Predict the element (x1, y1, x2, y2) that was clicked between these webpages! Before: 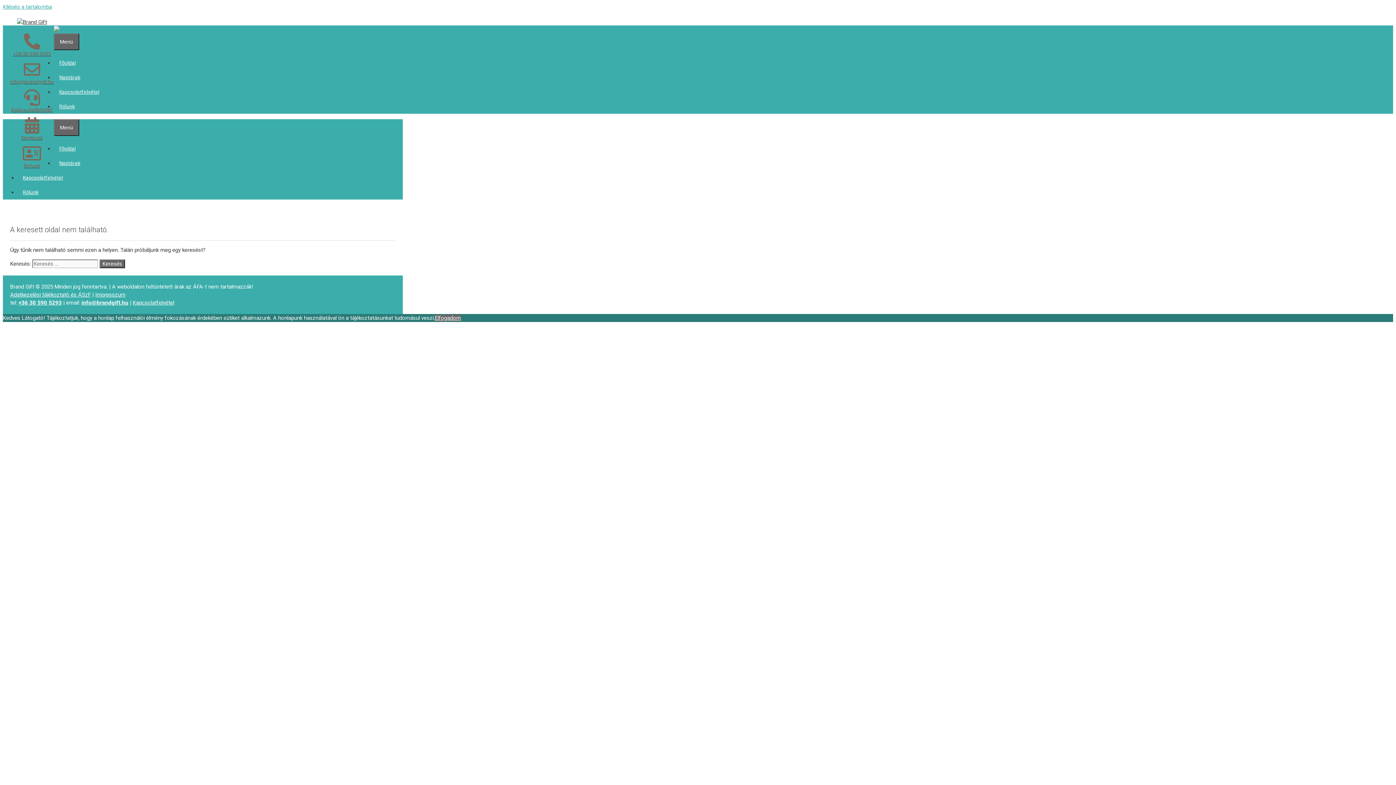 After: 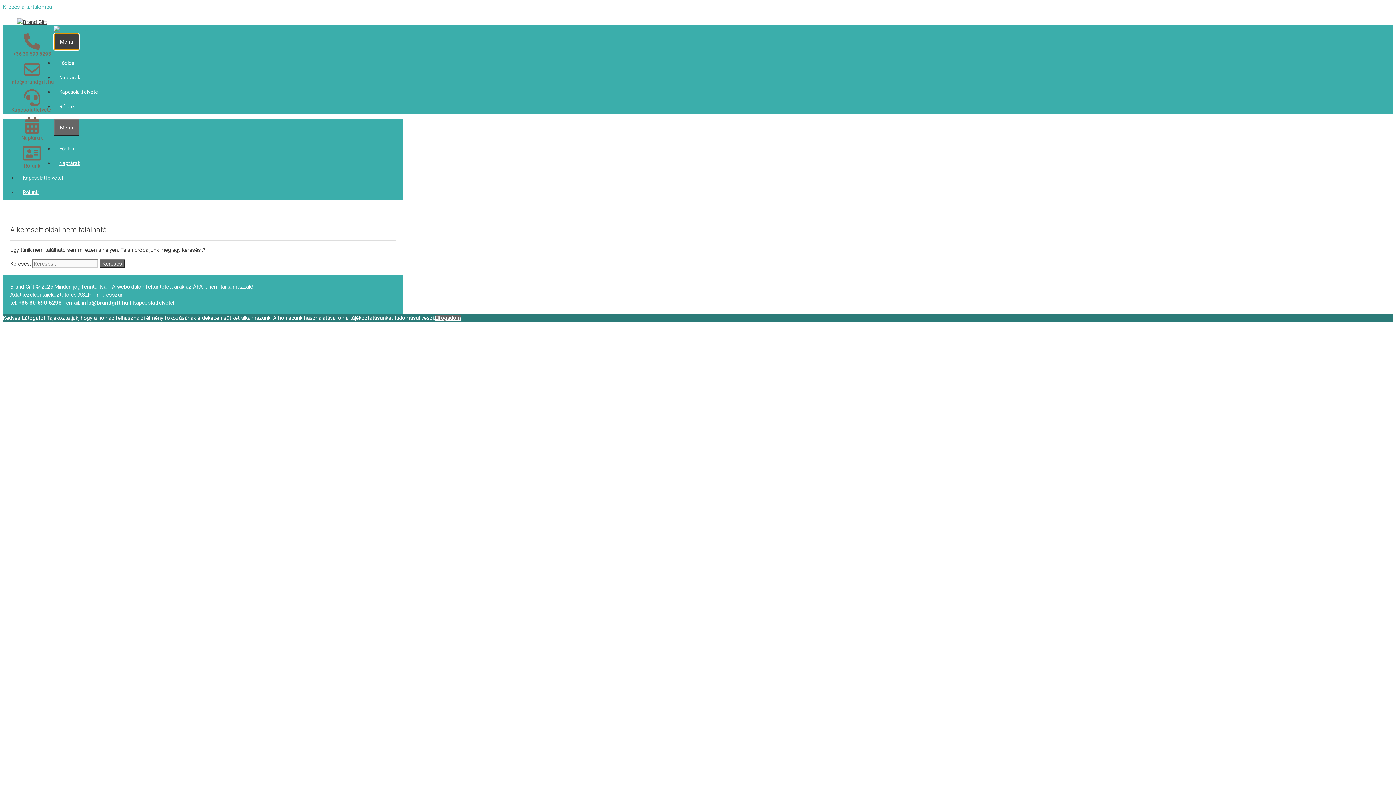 Action: bbox: (53, 33, 79, 50) label: Menü